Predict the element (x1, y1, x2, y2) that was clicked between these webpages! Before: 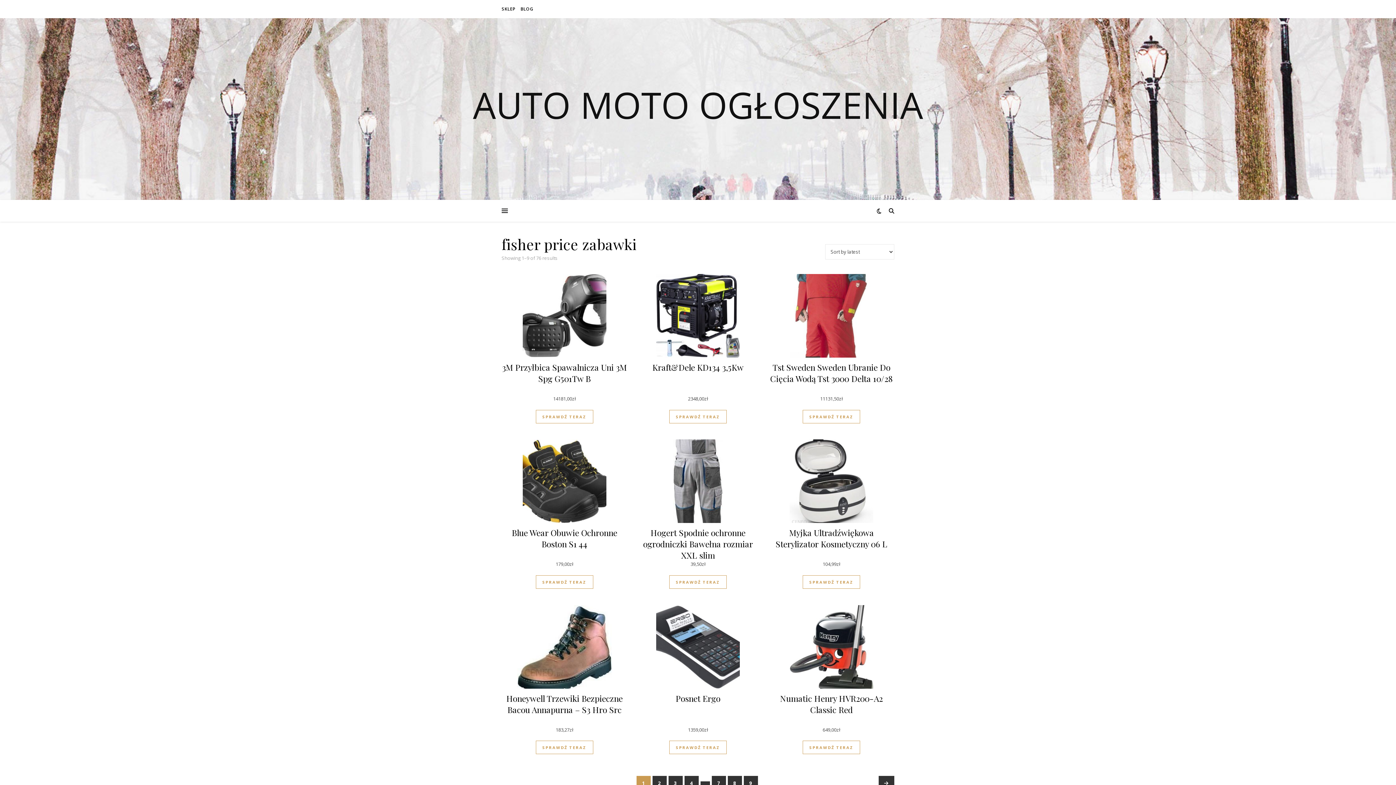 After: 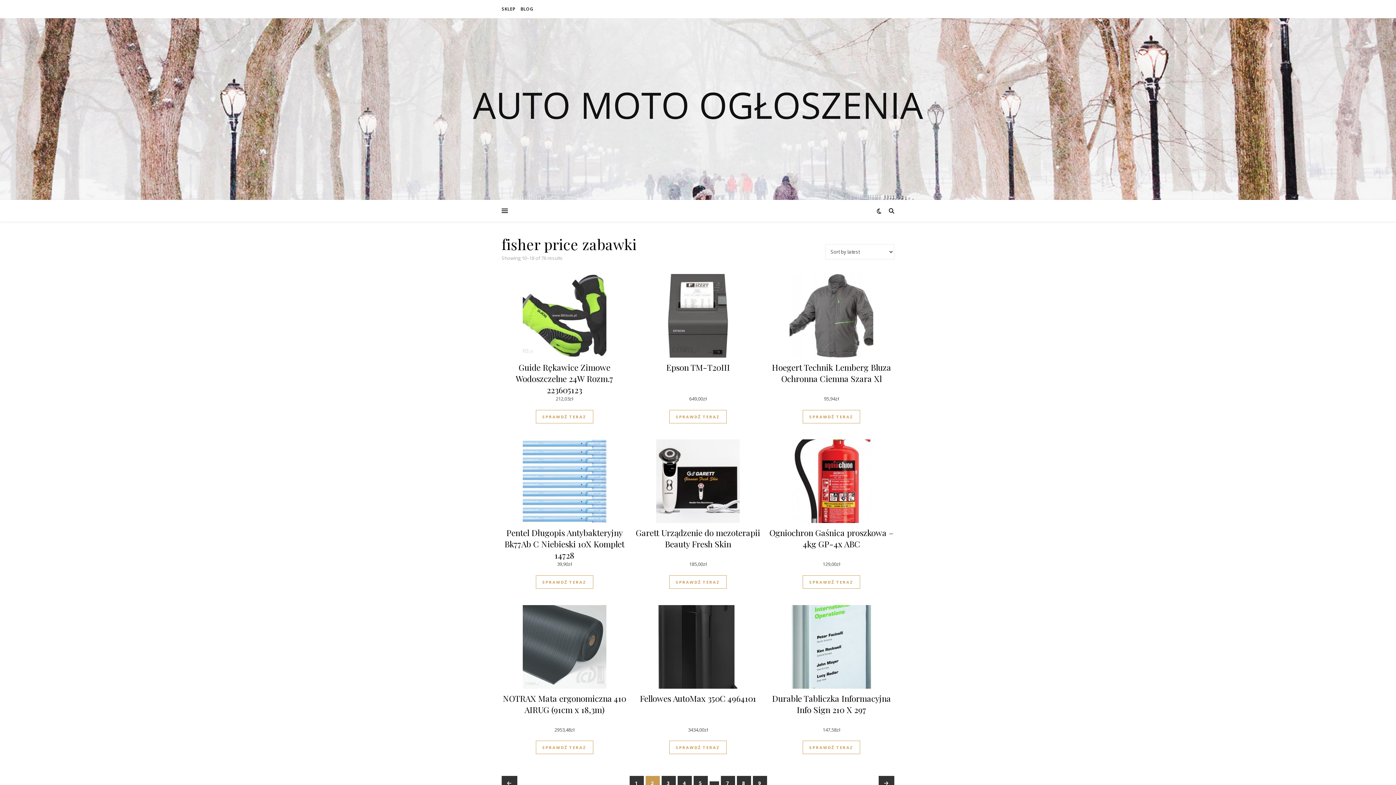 Action: label: 2 bbox: (652, 776, 666, 791)